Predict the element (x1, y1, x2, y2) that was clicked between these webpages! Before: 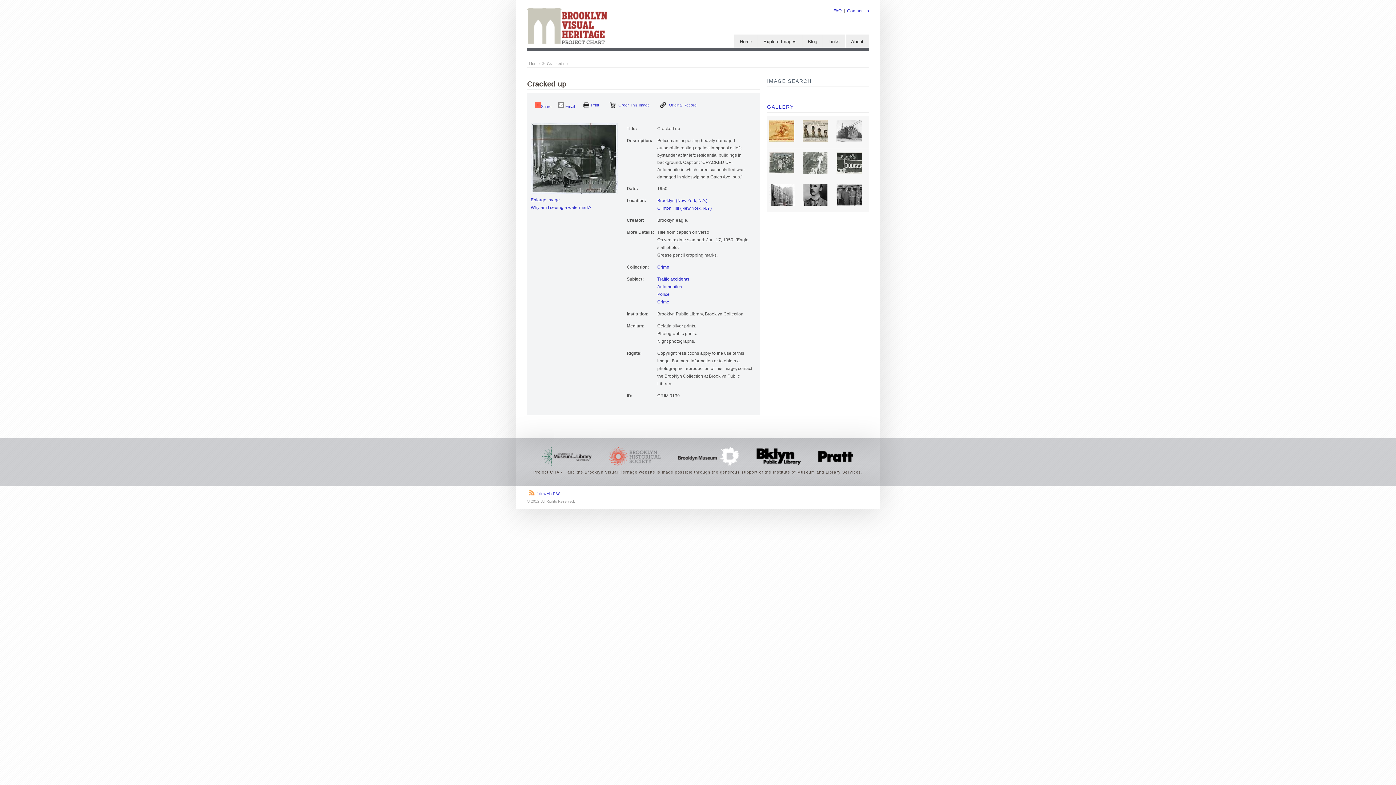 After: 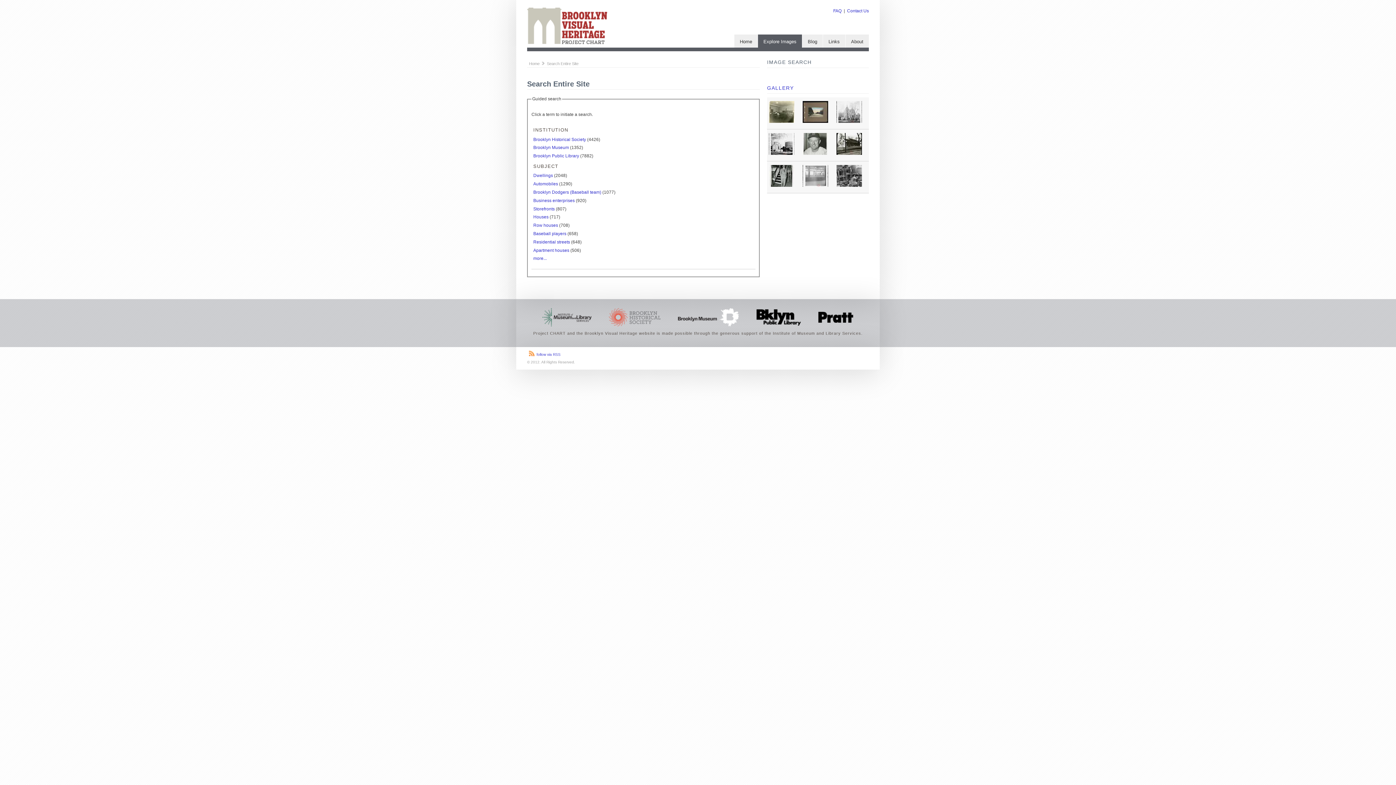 Action: label: Explore Images bbox: (757, 34, 802, 47)